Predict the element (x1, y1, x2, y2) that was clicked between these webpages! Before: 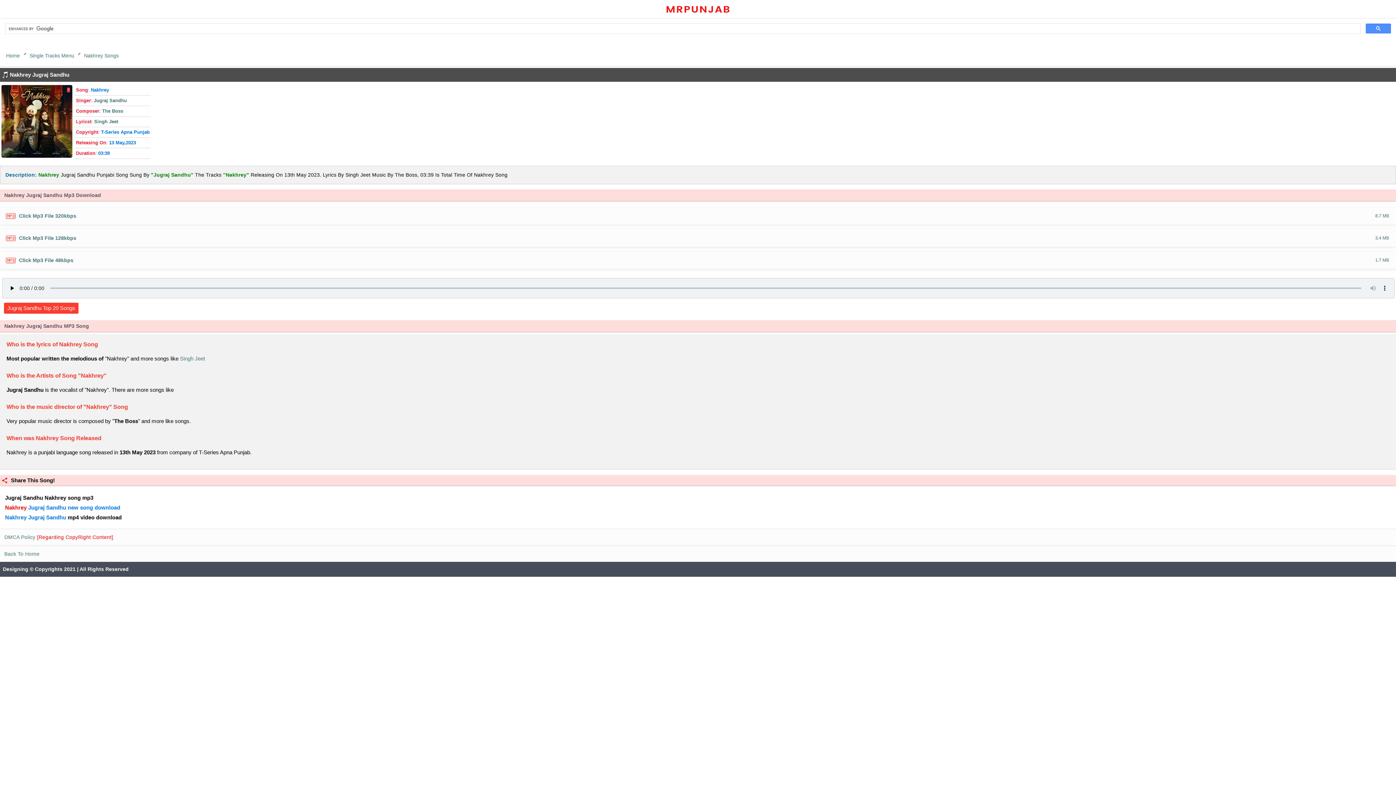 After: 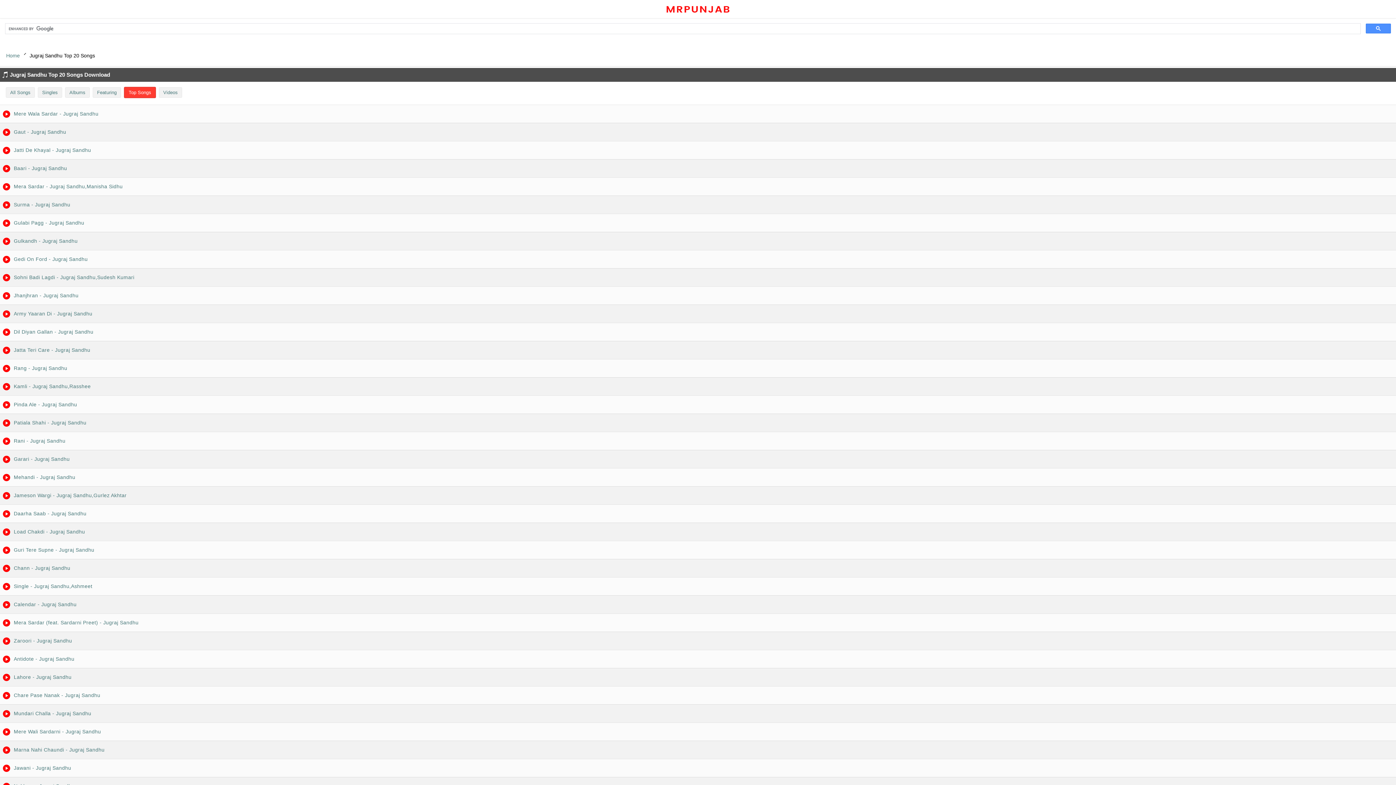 Action: bbox: (4, 302, 78, 313) label: Jugraj Sandhu Top 20 Songs